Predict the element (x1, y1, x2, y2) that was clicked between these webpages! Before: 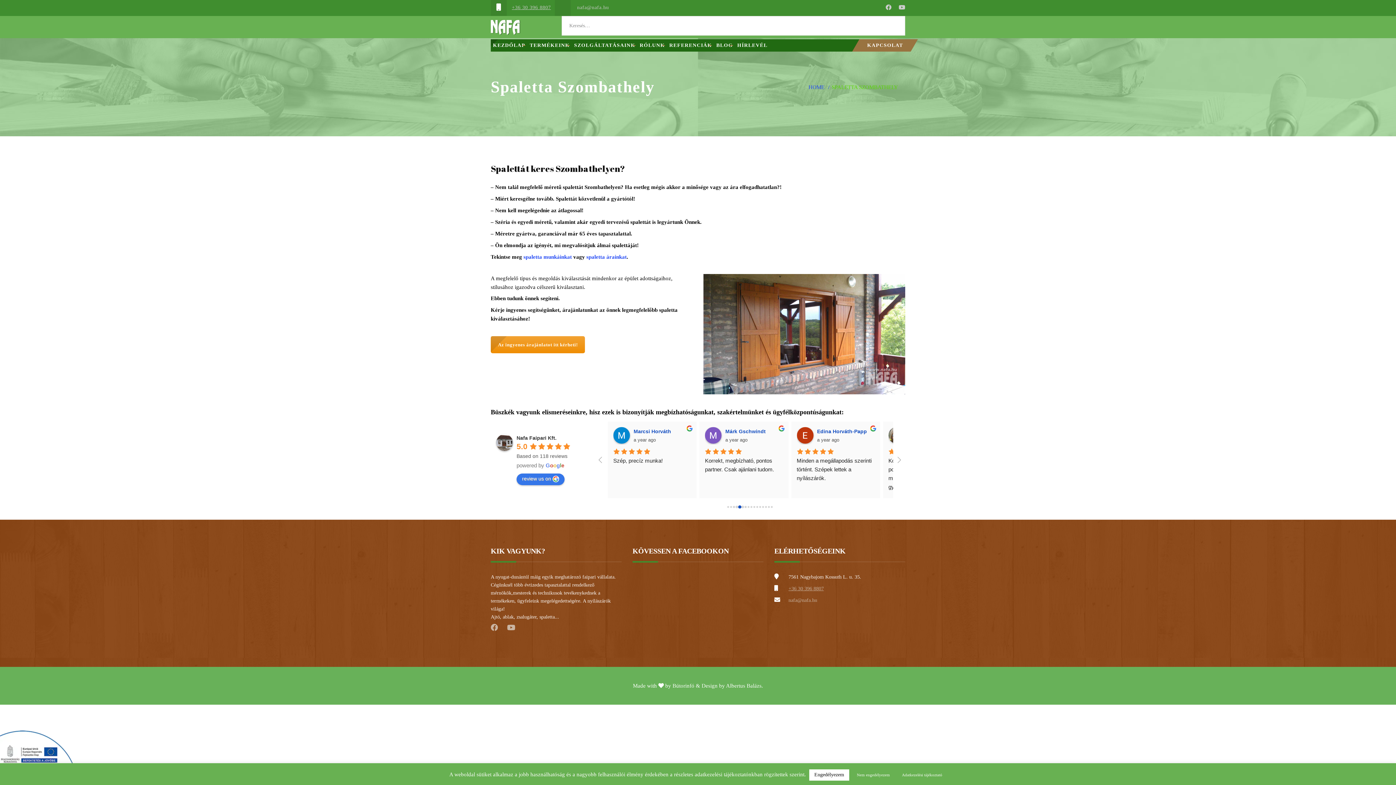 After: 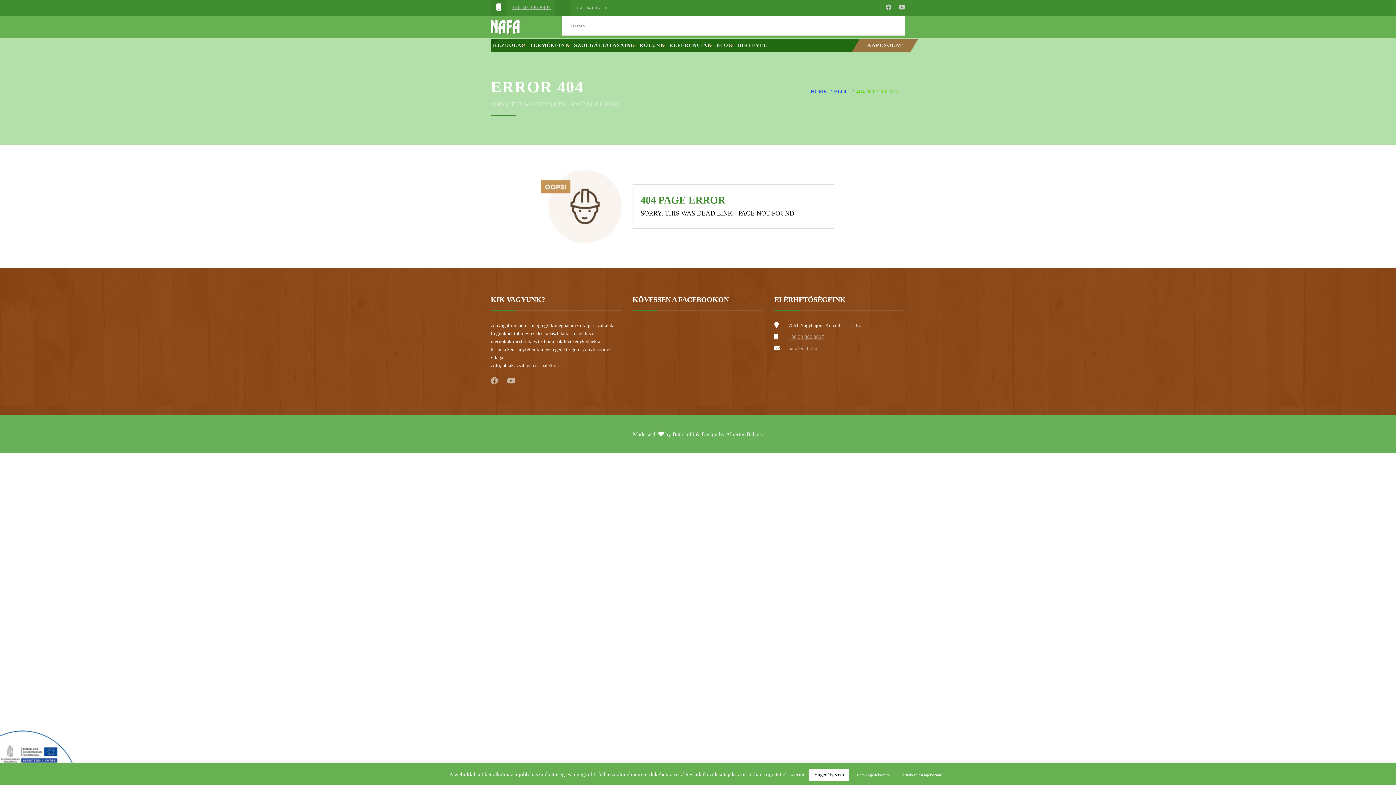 Action: bbox: (577, 4, 609, 10) label: nafa@nafa.hu